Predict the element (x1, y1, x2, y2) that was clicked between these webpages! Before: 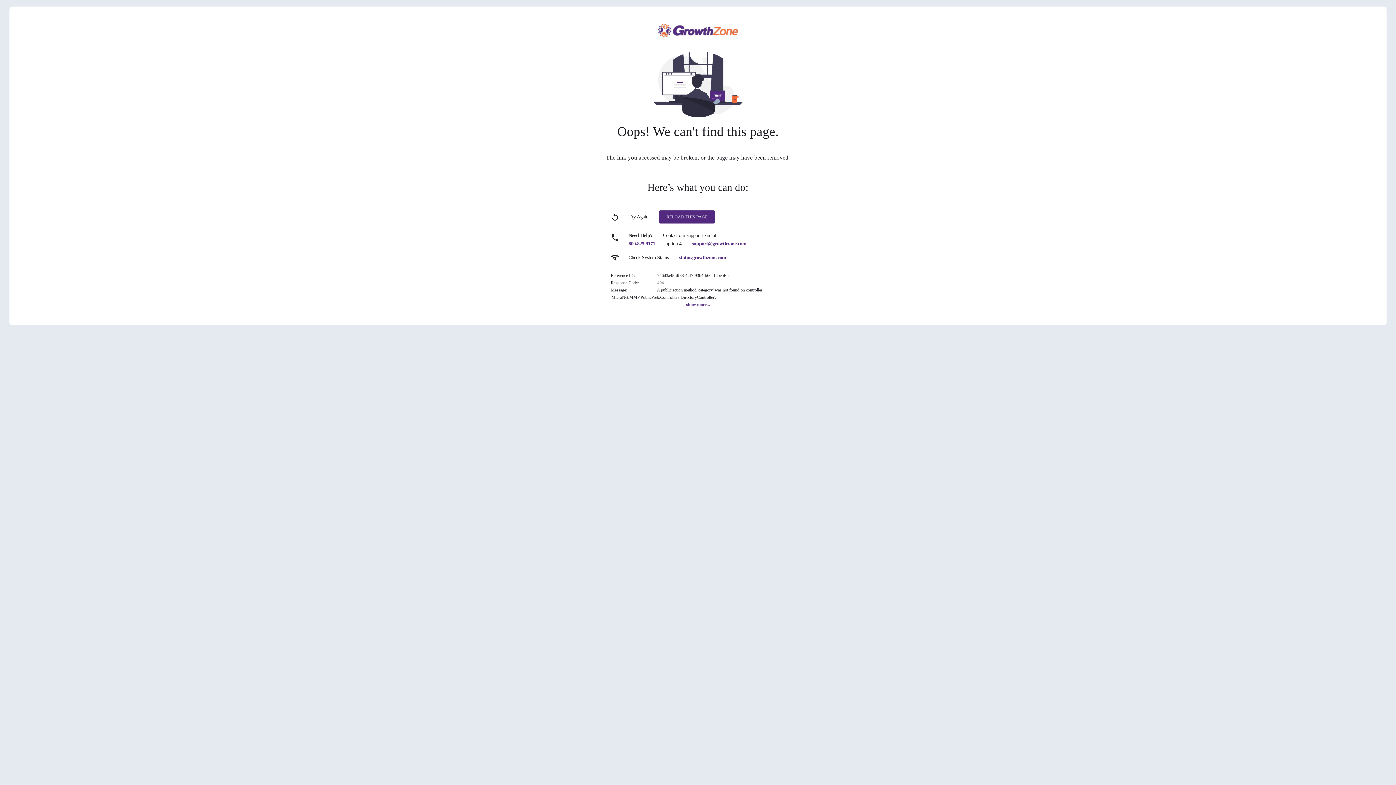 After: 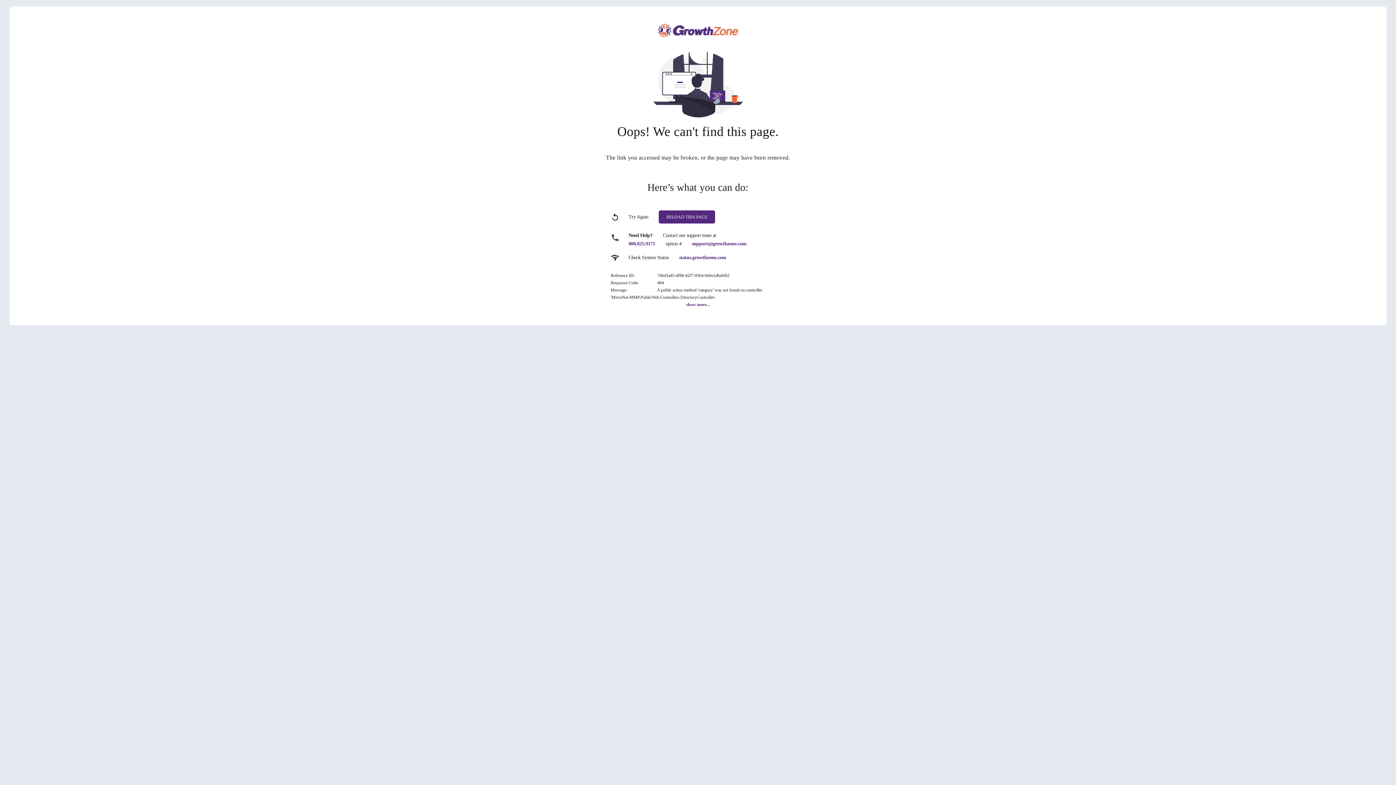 Action: bbox: (692, 241, 746, 246) label: support@growthzone.com